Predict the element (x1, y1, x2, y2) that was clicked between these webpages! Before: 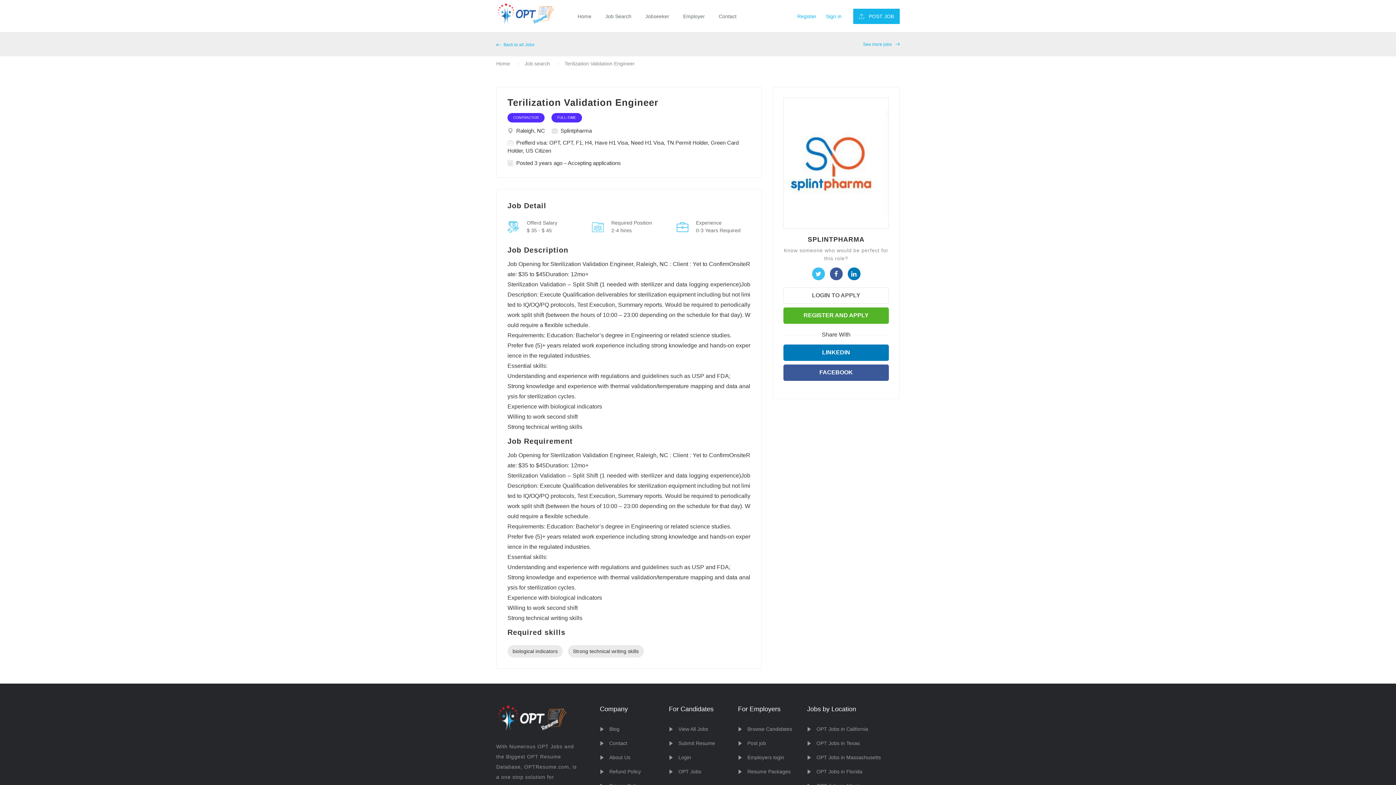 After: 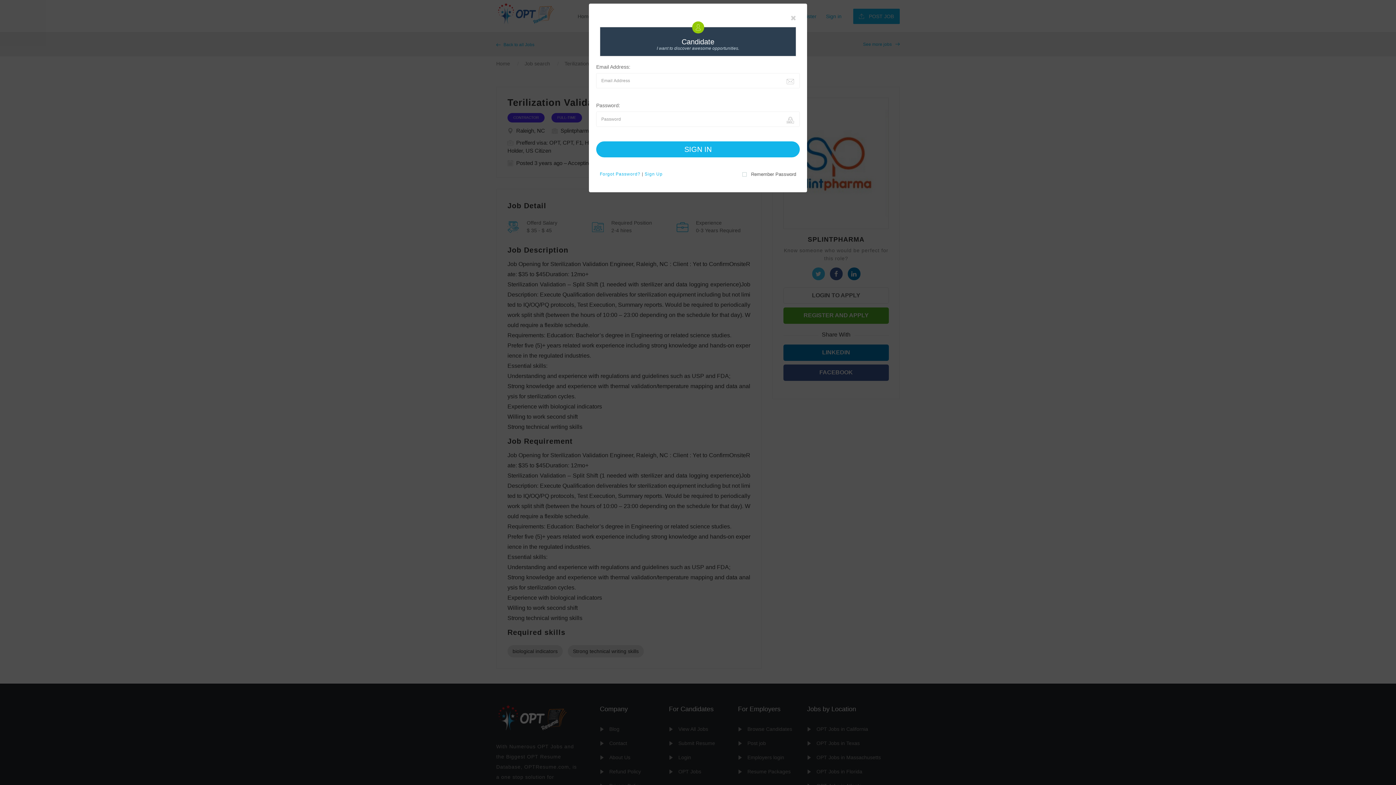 Action: label: Sign in bbox: (826, 13, 841, 19)